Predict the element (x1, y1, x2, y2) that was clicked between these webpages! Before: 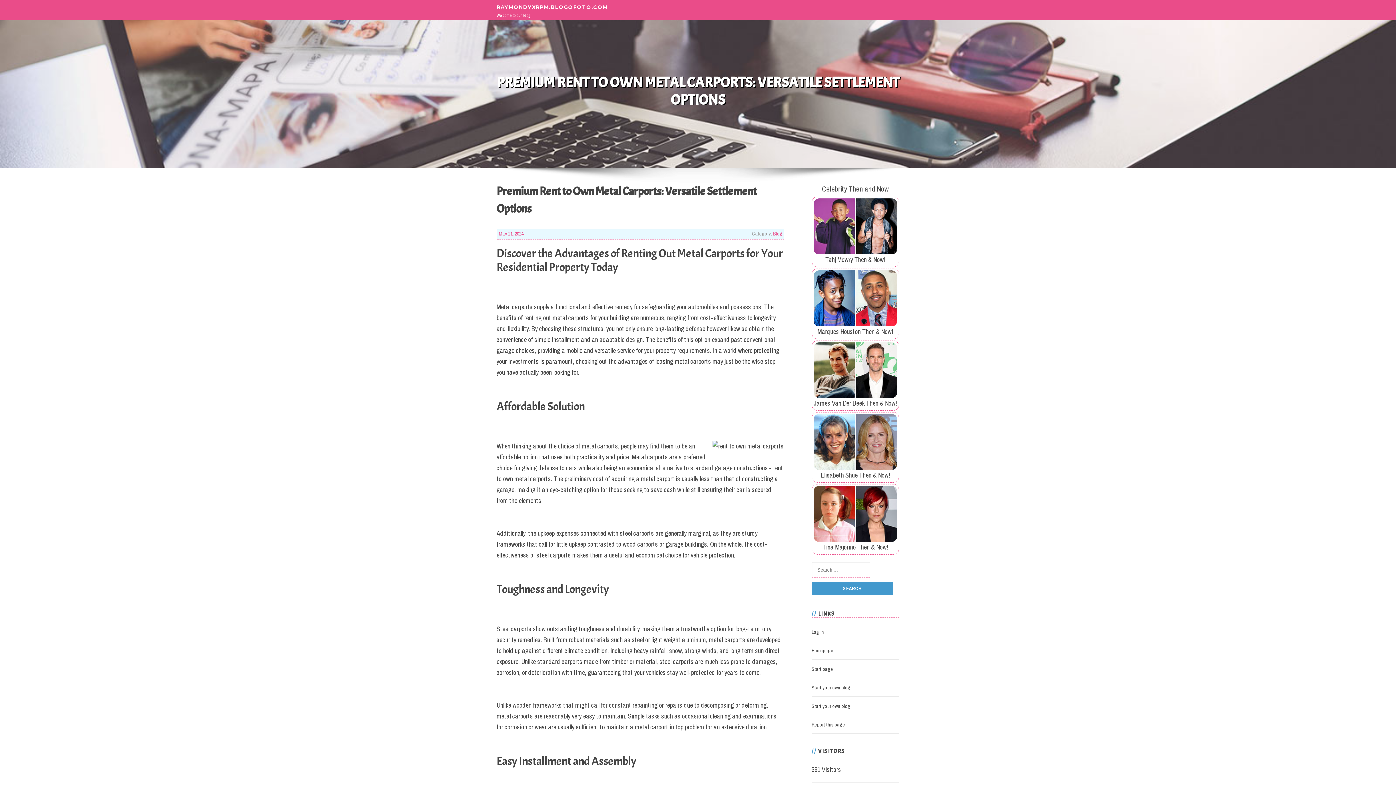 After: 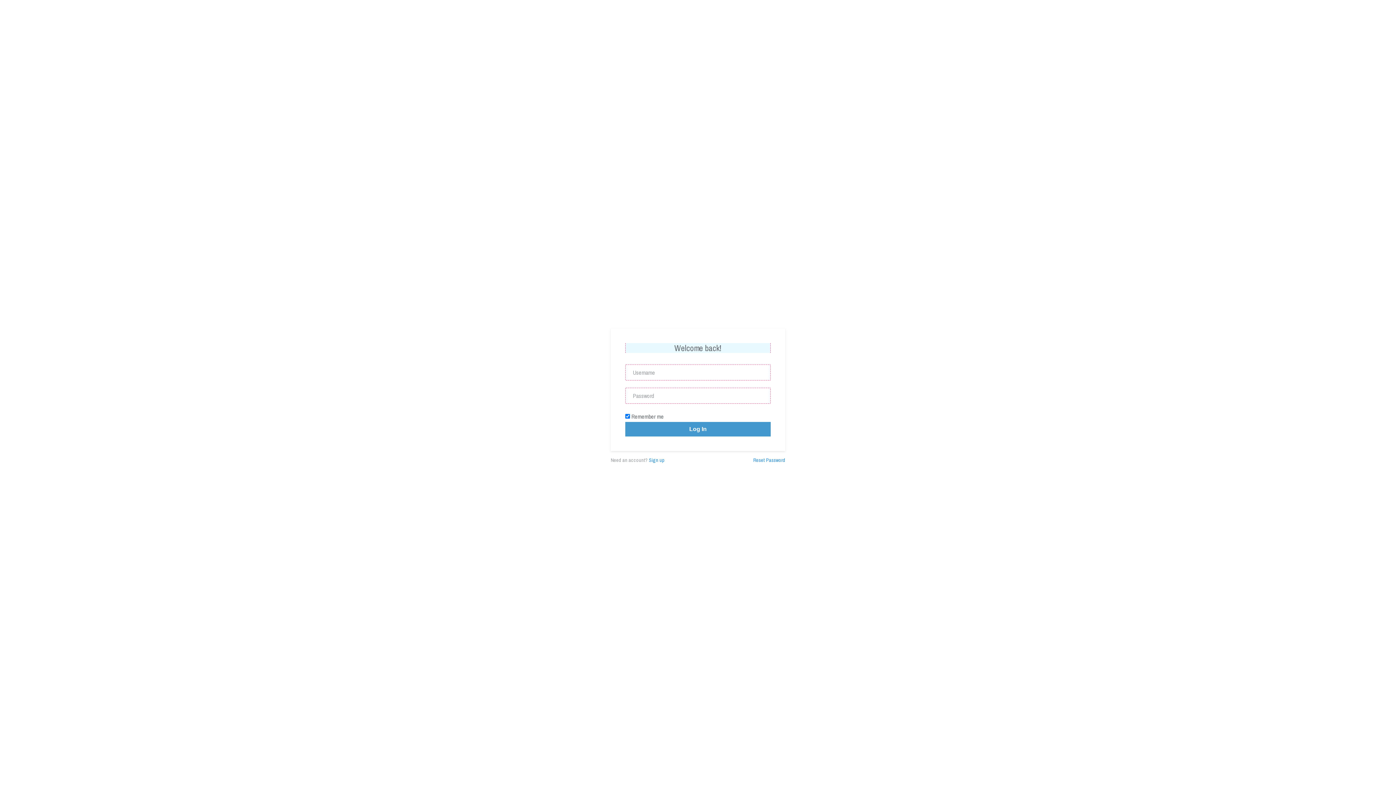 Action: label: Log in bbox: (811, 628, 824, 635)